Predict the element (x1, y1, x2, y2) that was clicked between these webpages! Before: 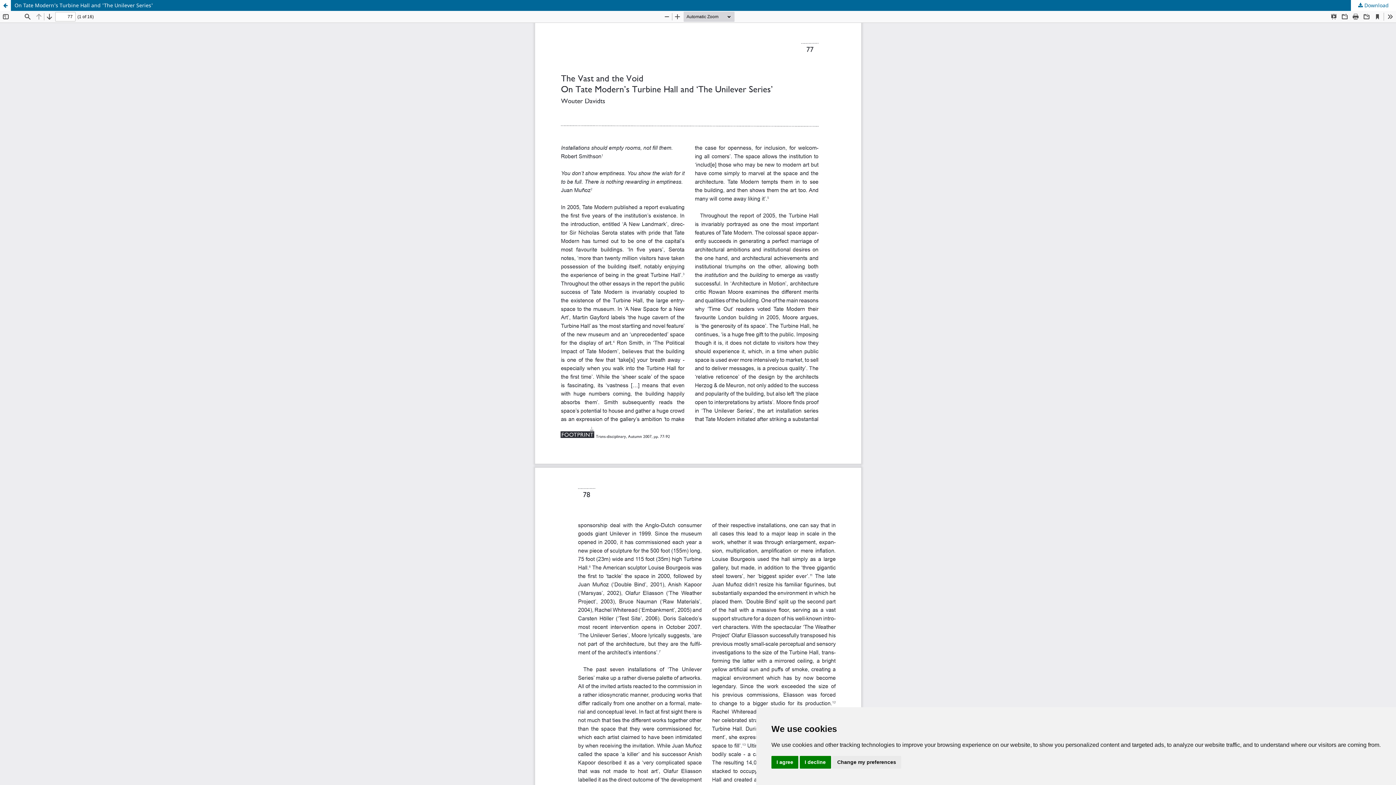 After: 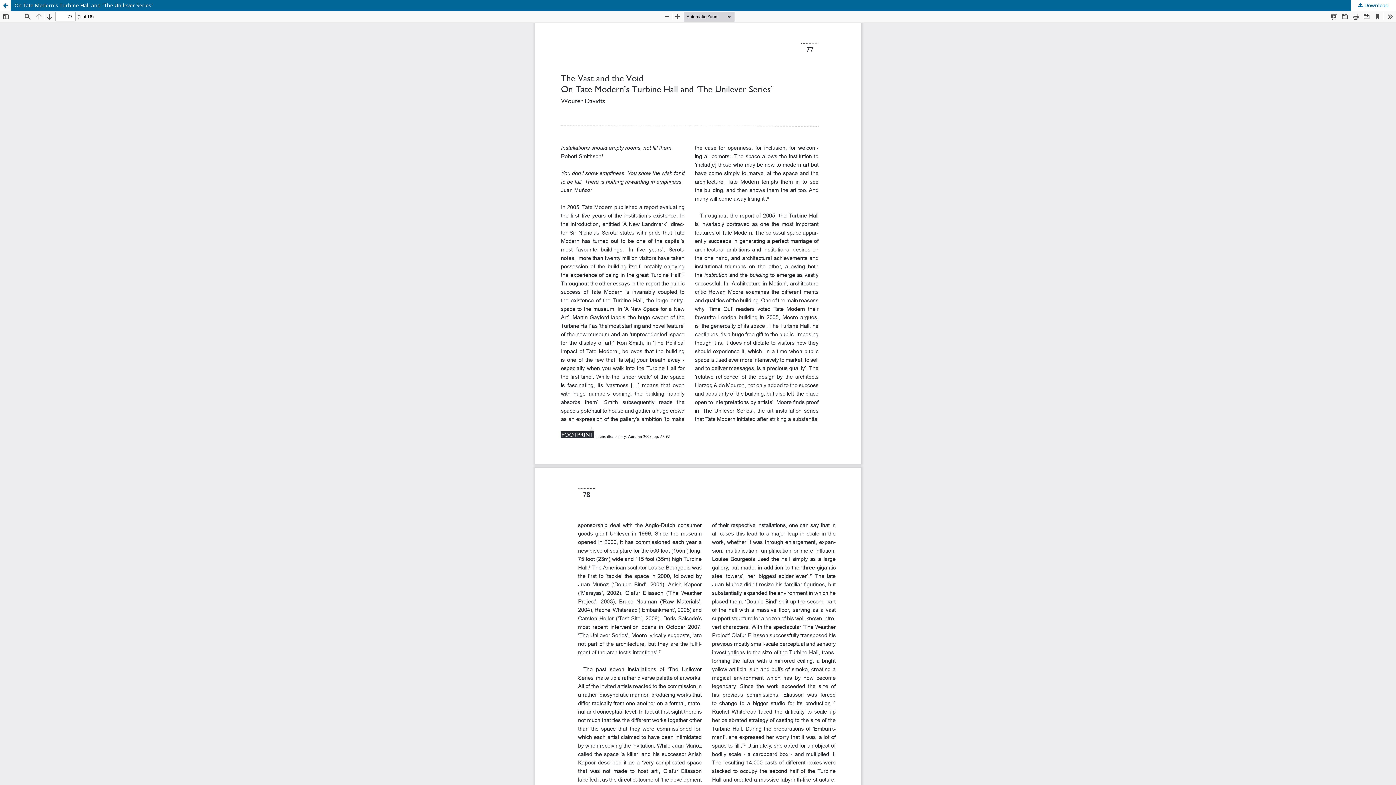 Action: label: I agree bbox: (771, 756, 798, 768)